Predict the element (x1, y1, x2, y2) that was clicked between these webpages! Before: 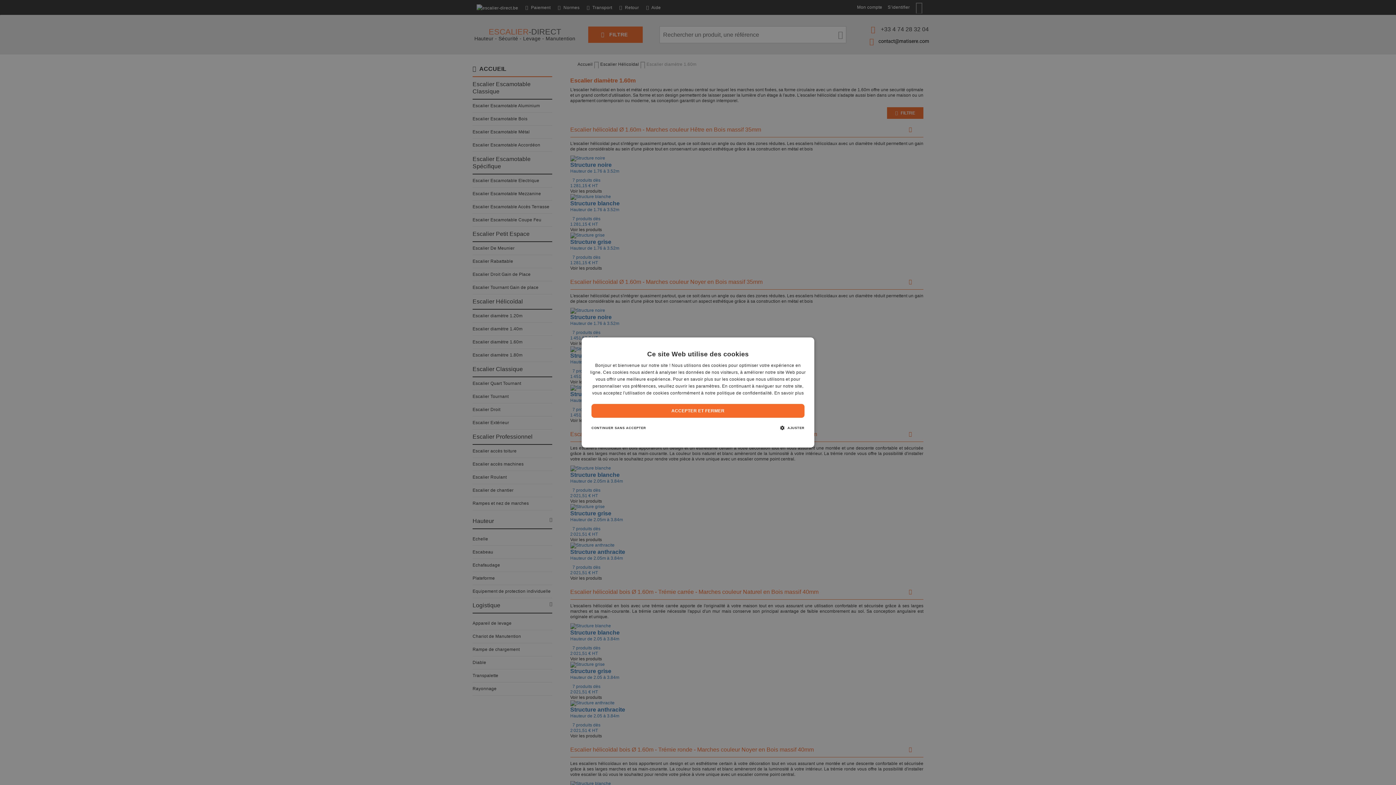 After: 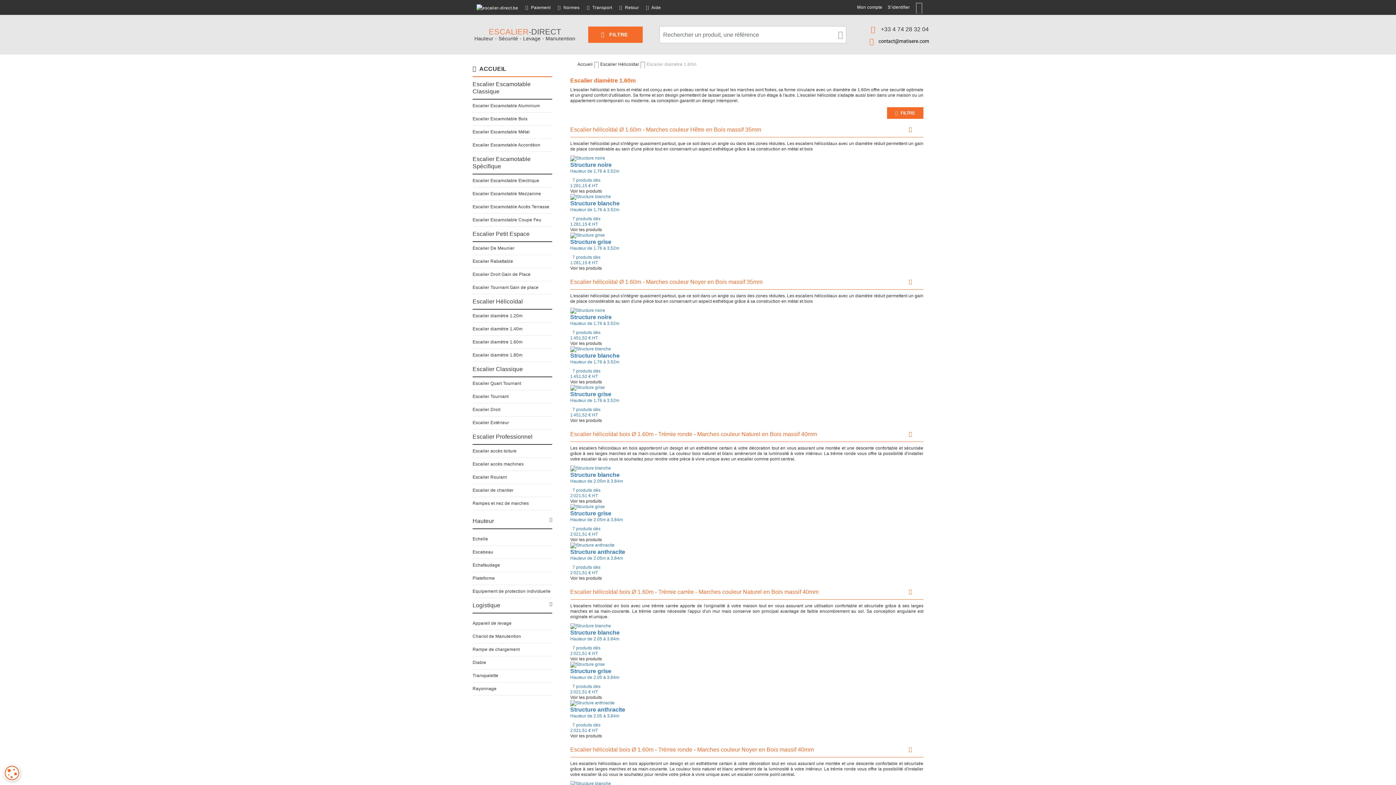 Action: bbox: (591, 421, 646, 435) label: CONTINUER SANS ACCEPTER